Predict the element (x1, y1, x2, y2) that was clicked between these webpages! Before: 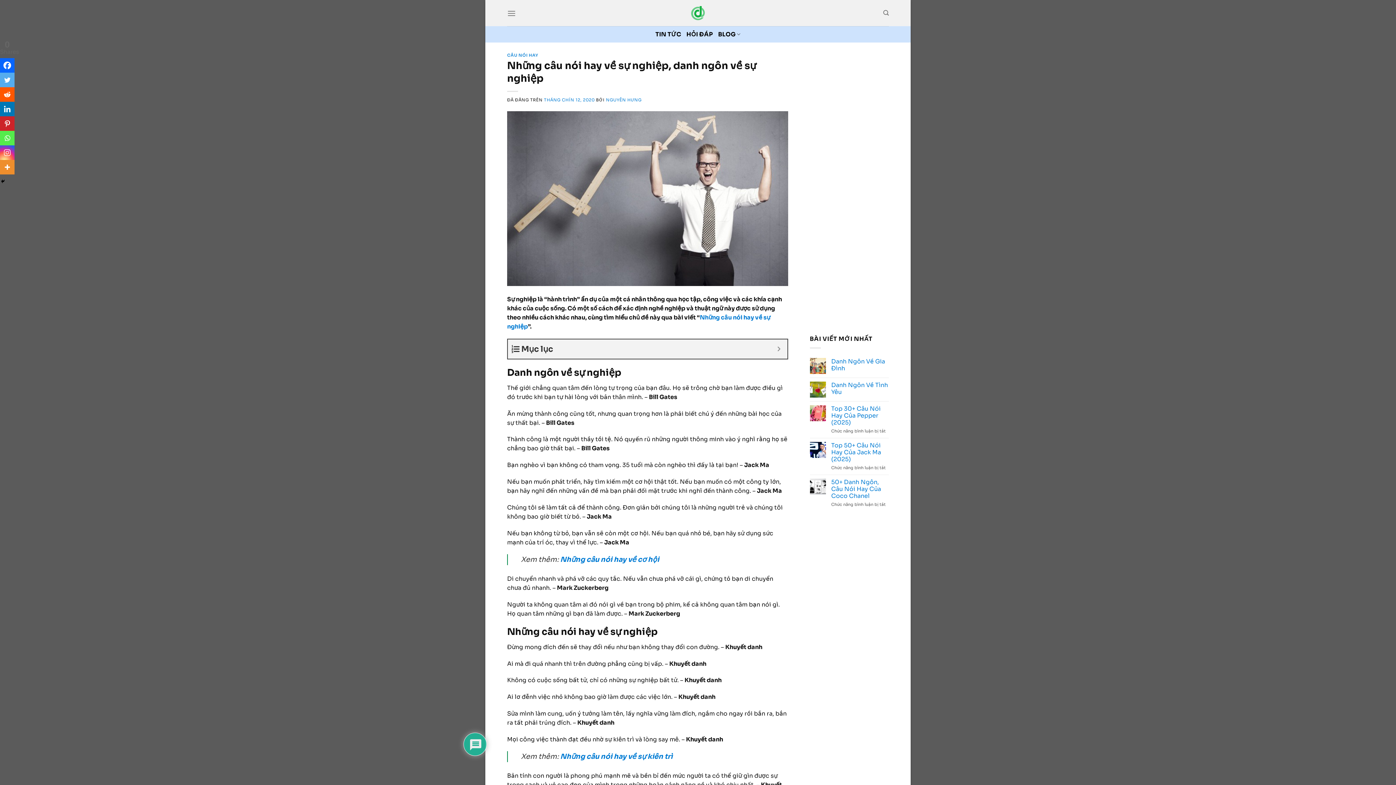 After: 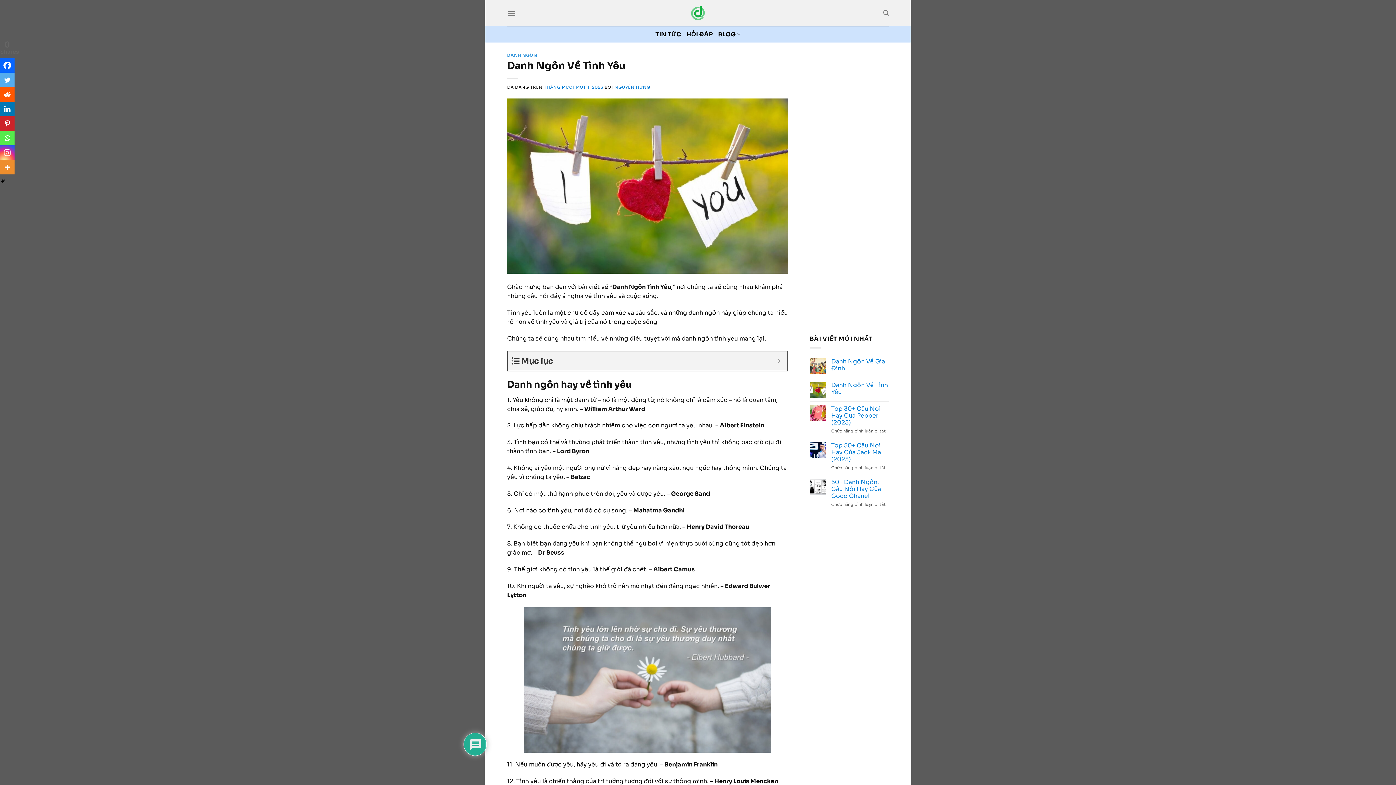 Action: bbox: (831, 381, 889, 395) label: Danh Ngôn Về Tình Yêu